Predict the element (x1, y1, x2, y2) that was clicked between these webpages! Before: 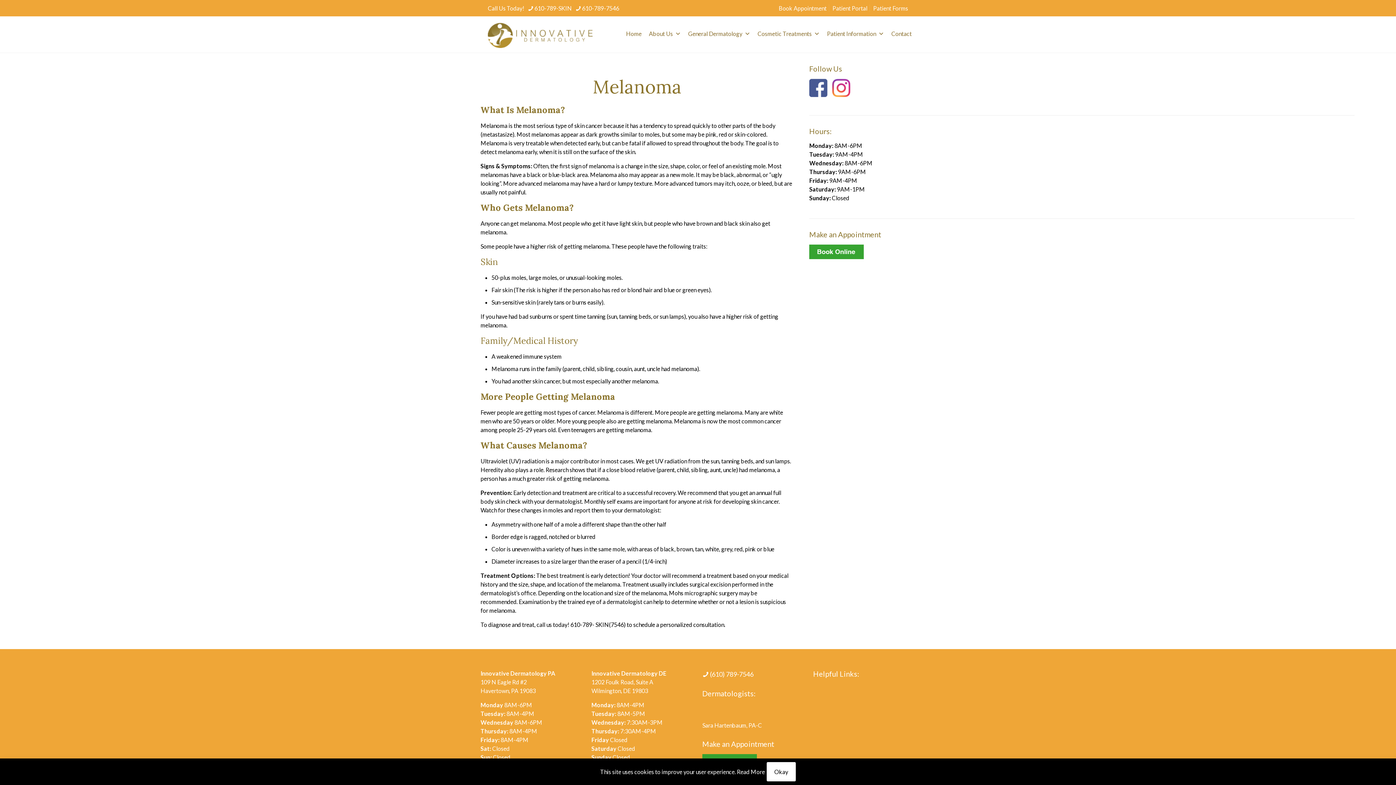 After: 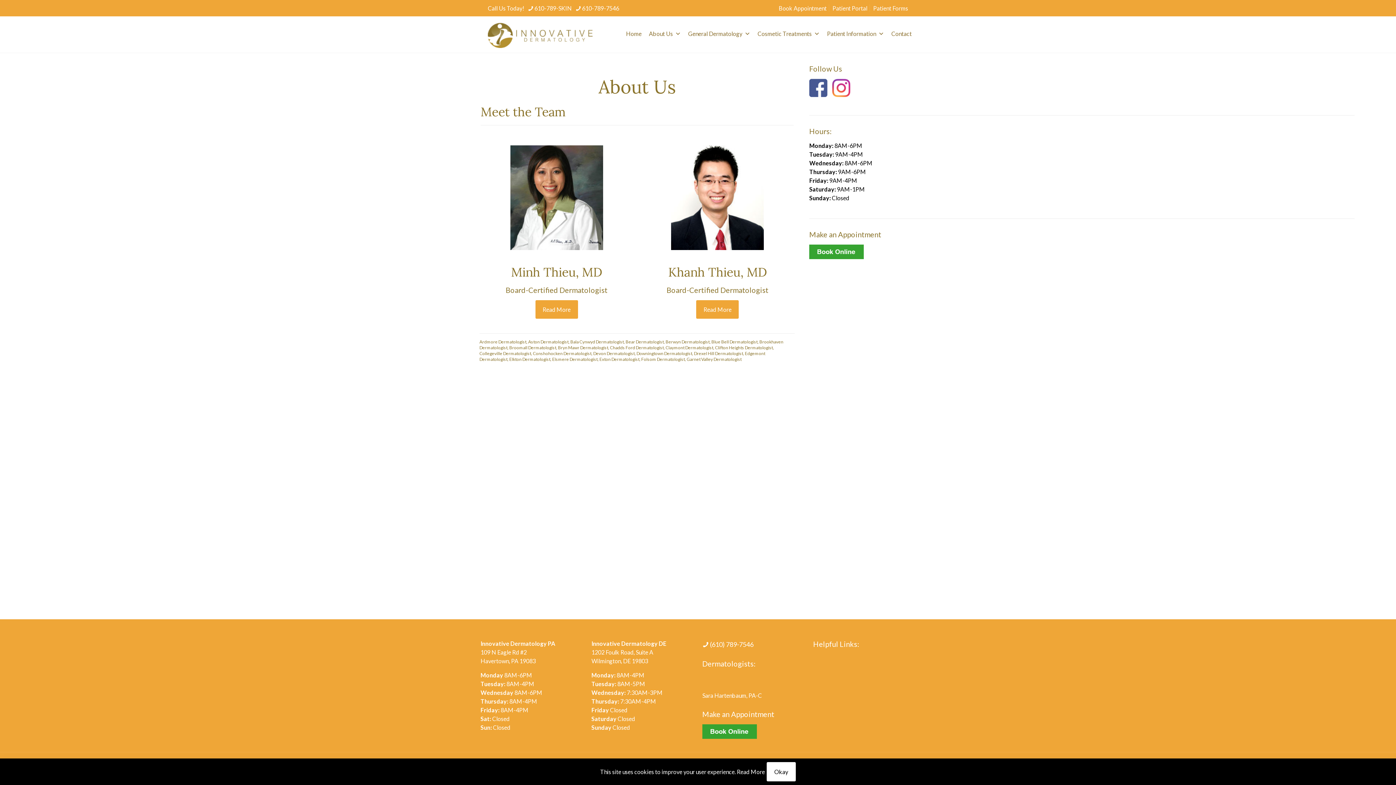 Action: label: About Us bbox: (645, 26, 684, 41)